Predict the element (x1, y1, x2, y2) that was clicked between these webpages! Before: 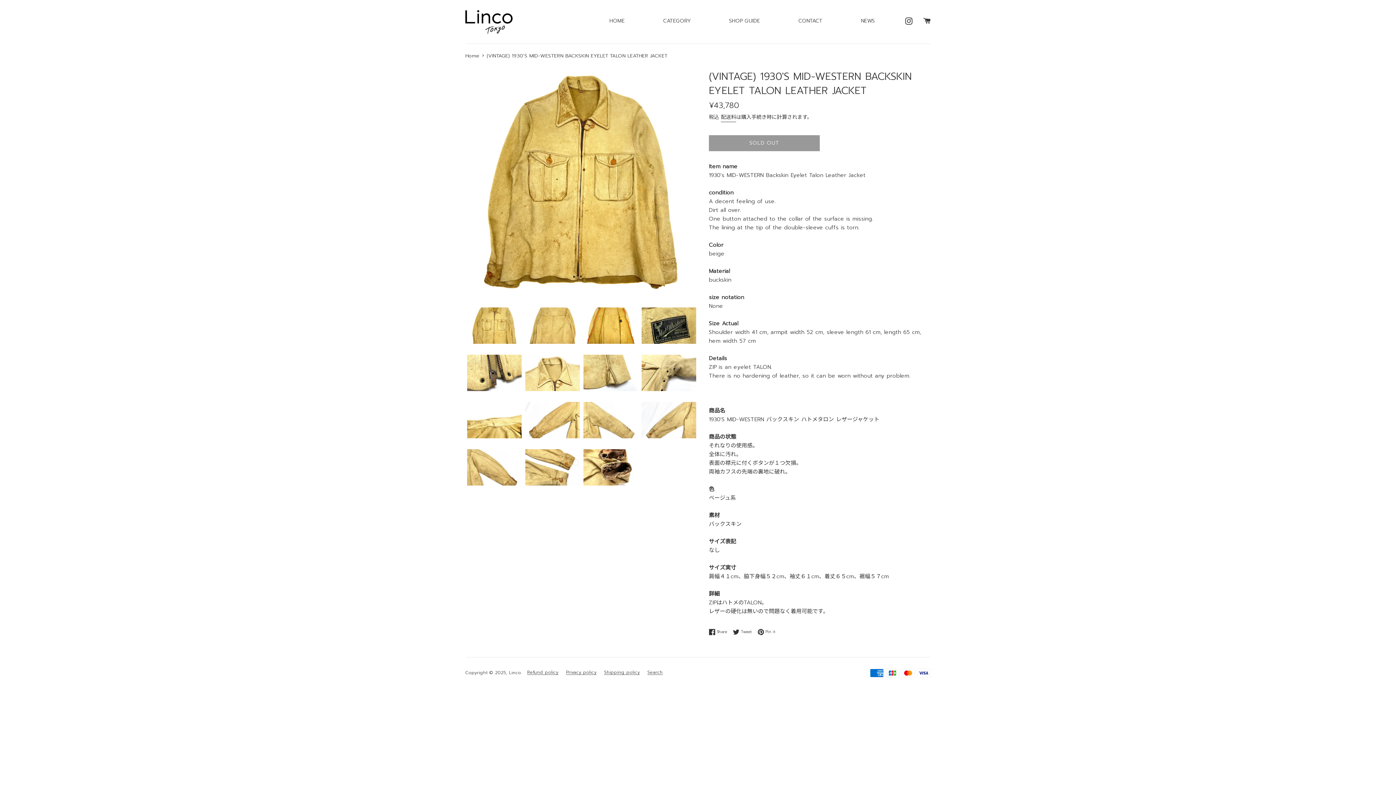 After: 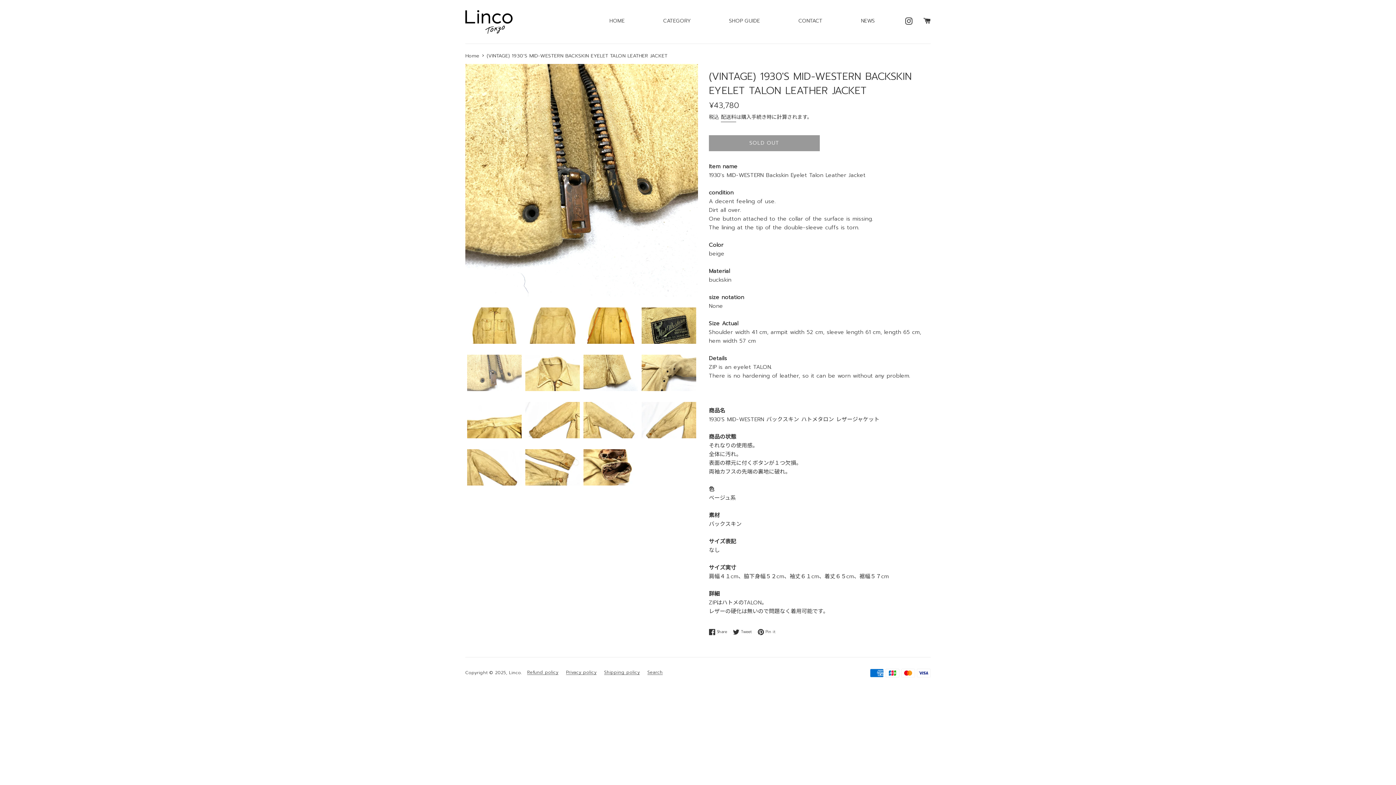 Action: bbox: (467, 354, 521, 391)